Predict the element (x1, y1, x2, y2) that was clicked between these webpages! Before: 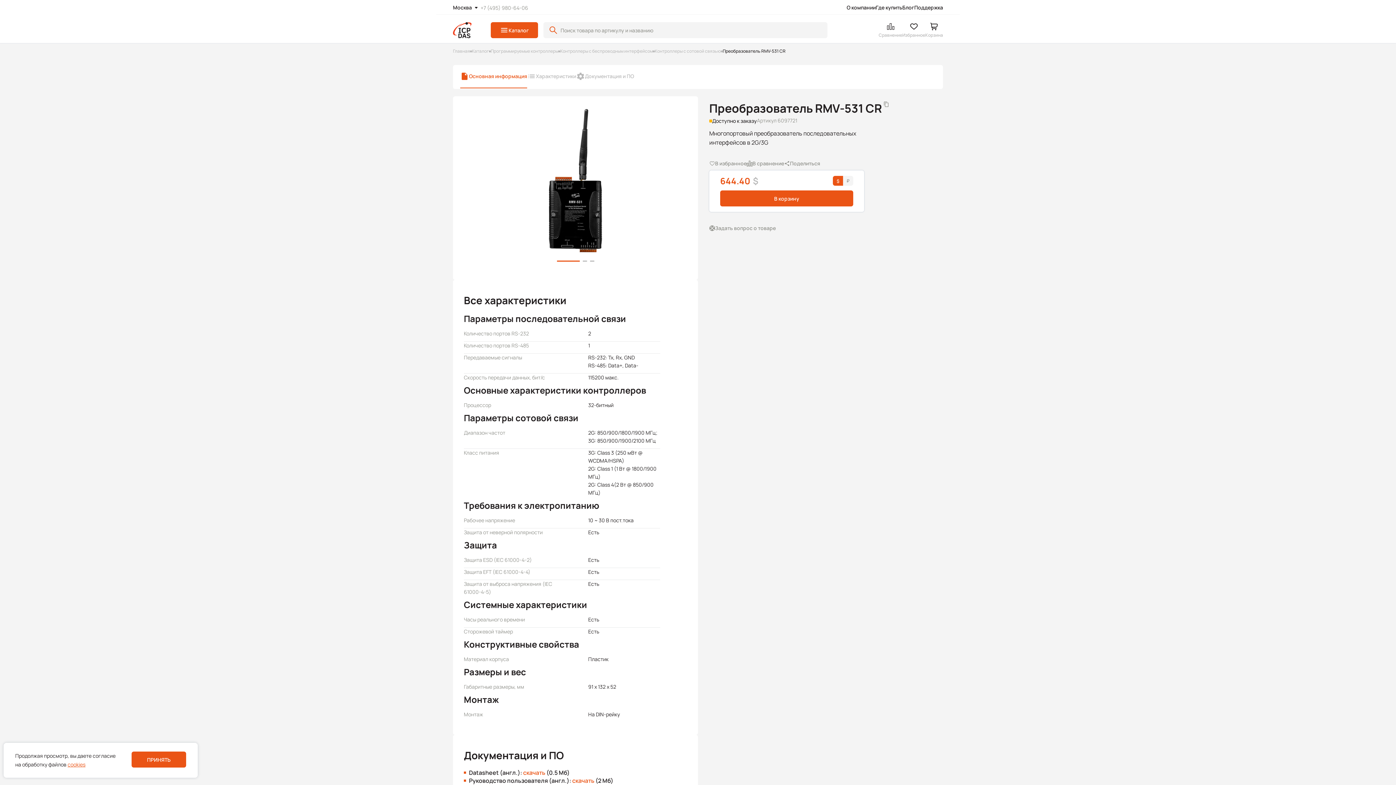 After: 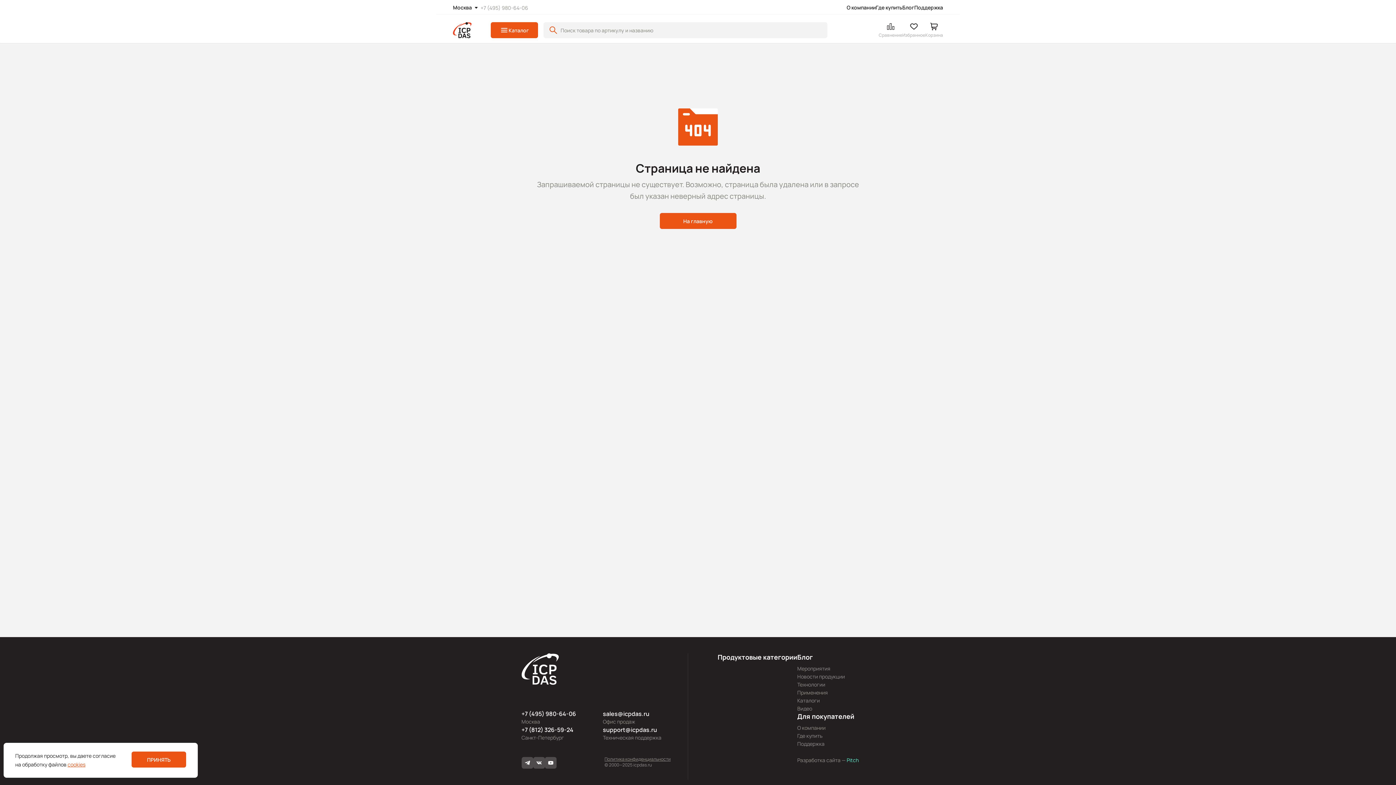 Action: label: Главная bbox: (453, 48, 470, 54)